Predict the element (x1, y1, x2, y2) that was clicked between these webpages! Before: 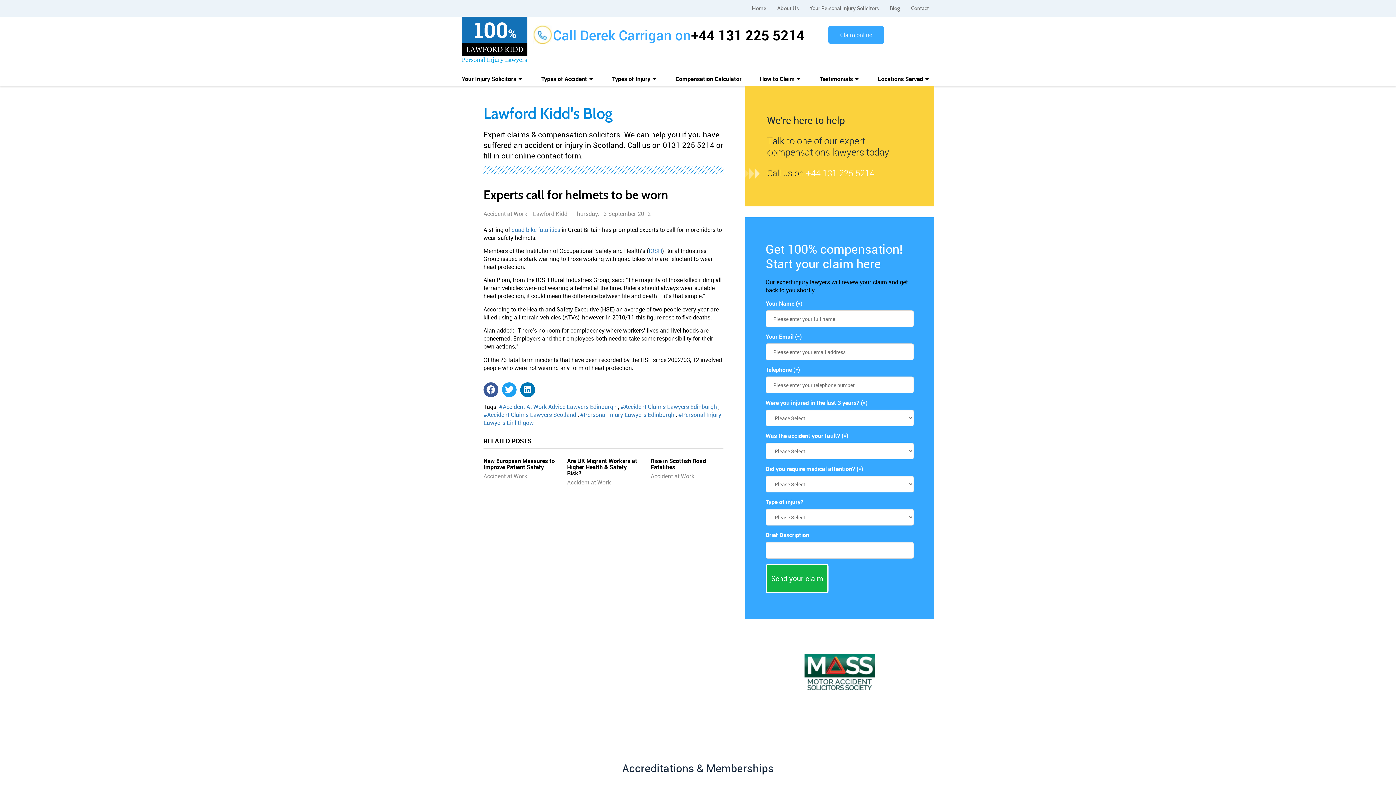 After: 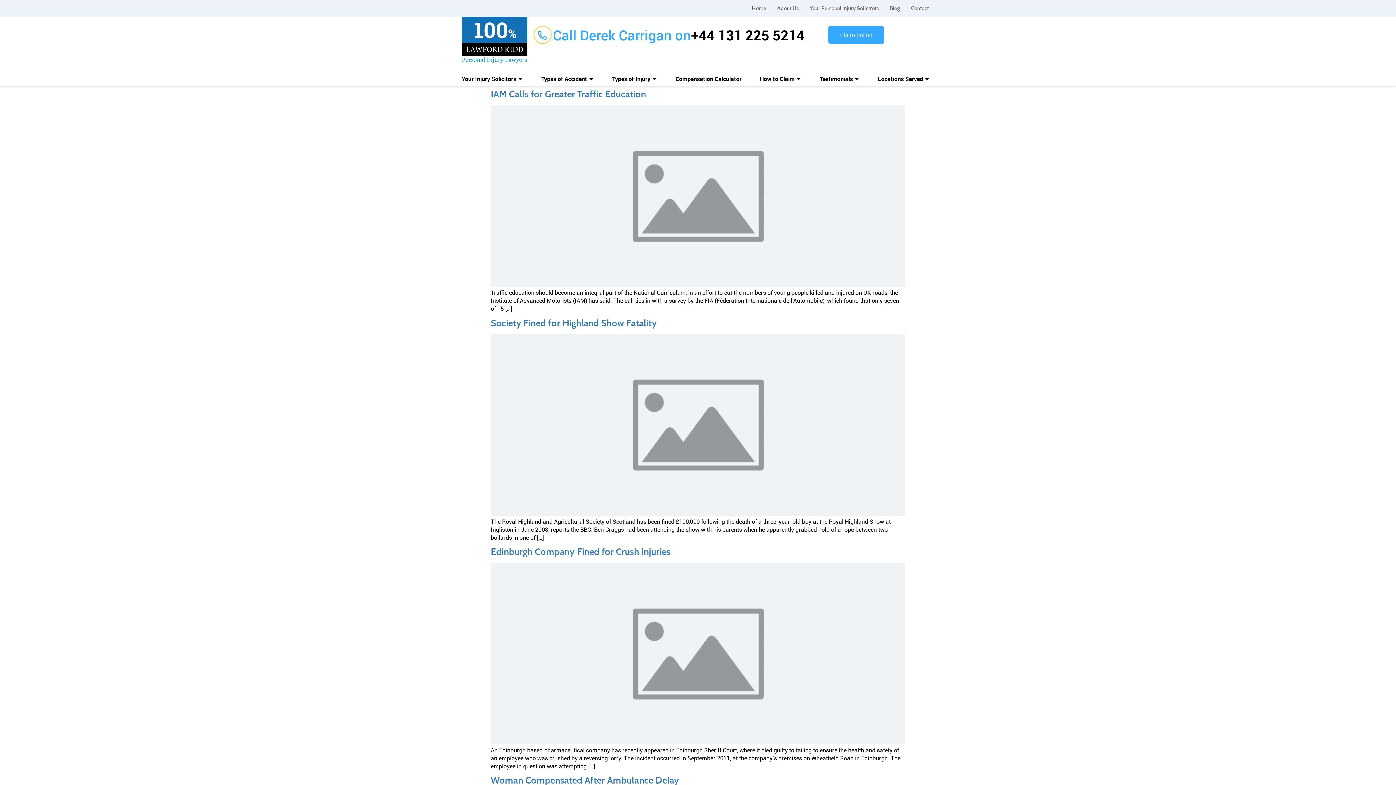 Action: bbox: (580, 410, 674, 418) label: #Personal Injury Lawyers Edinburgh